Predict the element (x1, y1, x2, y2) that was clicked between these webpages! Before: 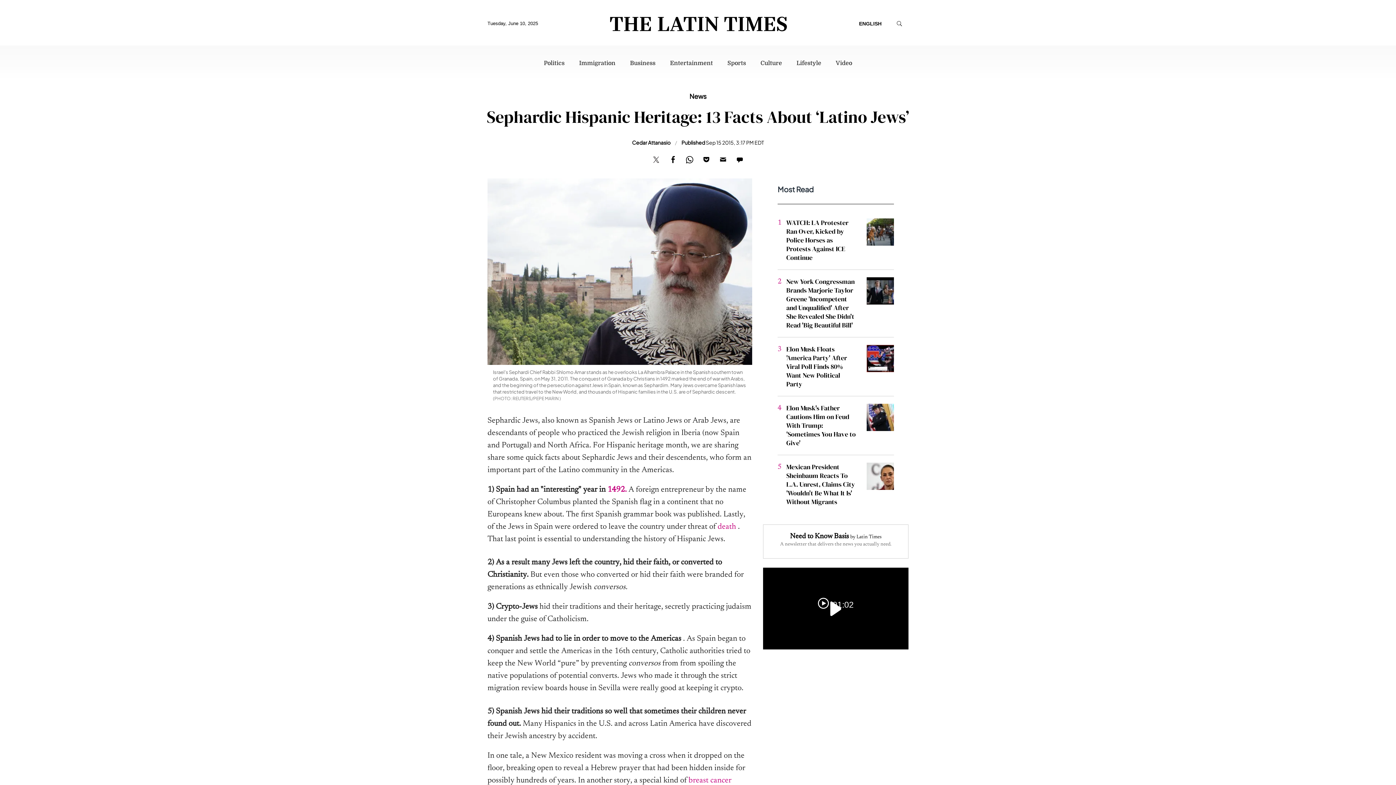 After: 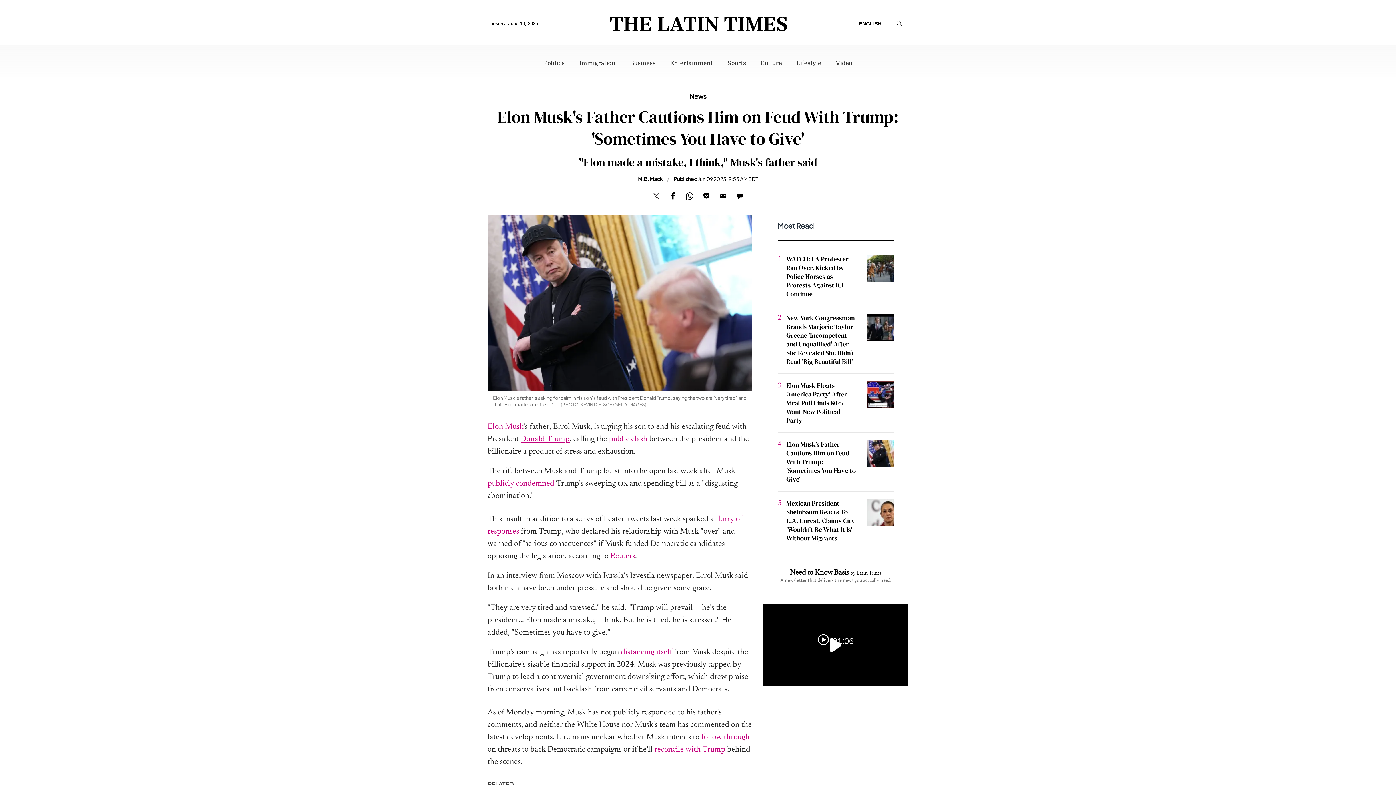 Action: bbox: (786, 403, 856, 447) label: Elon Musk's Father Cautions Him on Feud With Trump: 'Sometimes You Have to Give'